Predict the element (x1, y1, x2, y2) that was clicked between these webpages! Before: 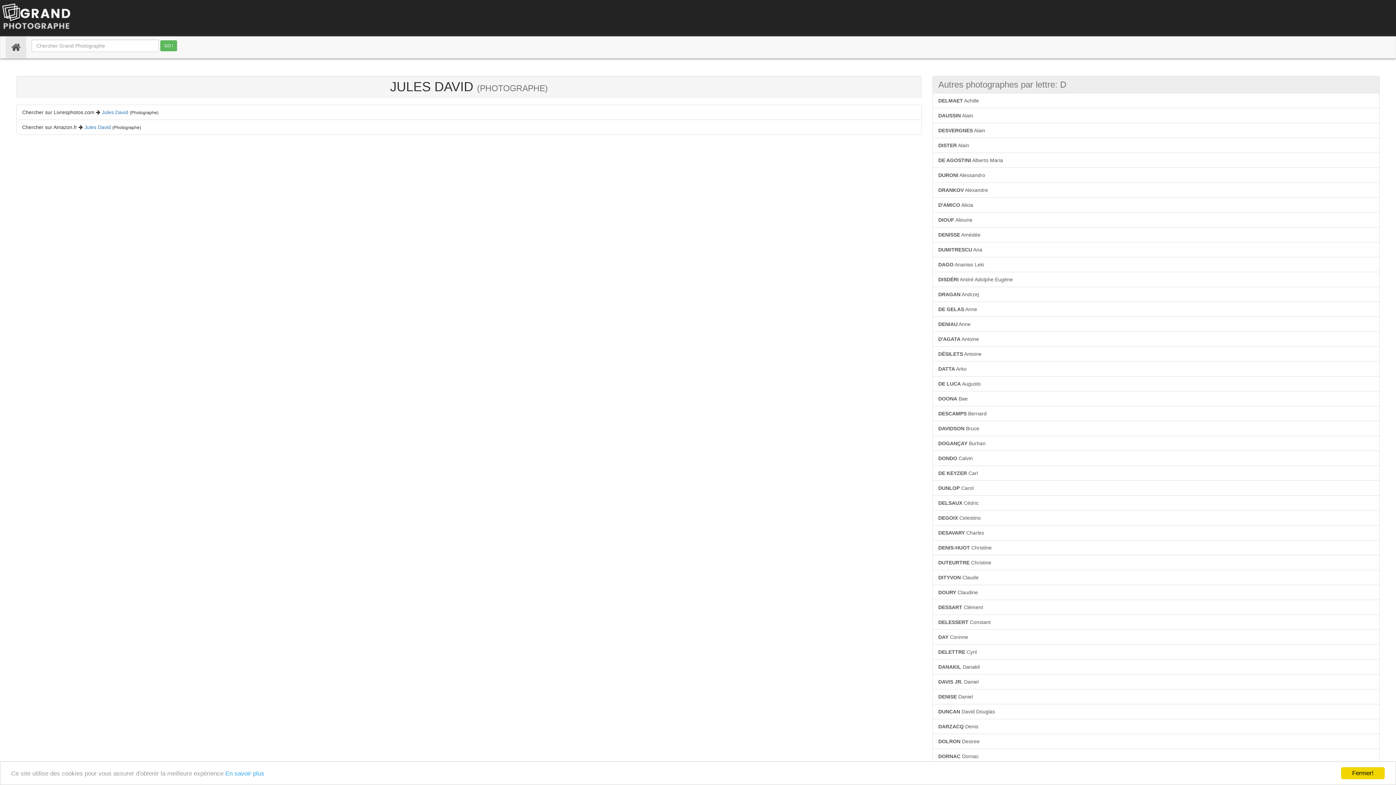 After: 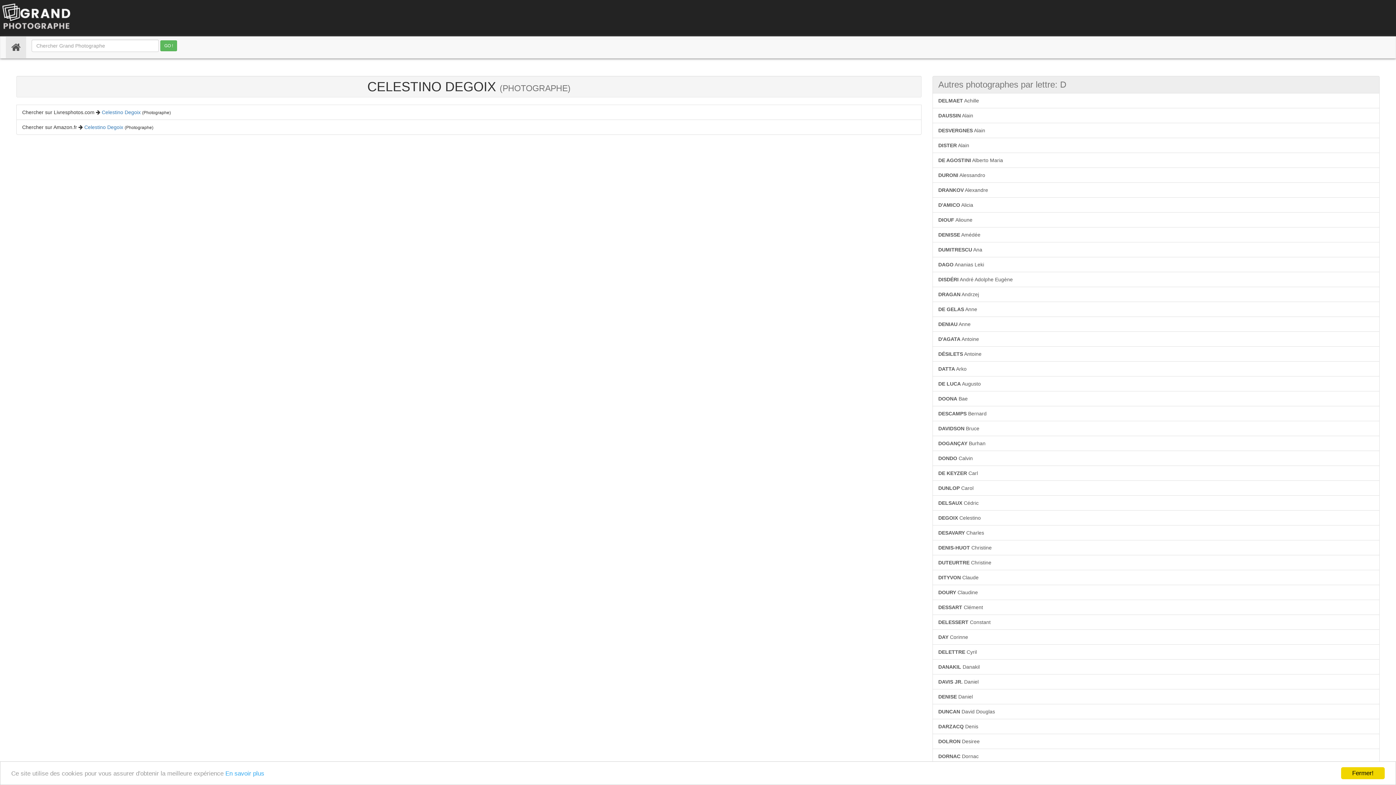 Action: bbox: (932, 510, 1379, 525) label: DEGOIX Celestino